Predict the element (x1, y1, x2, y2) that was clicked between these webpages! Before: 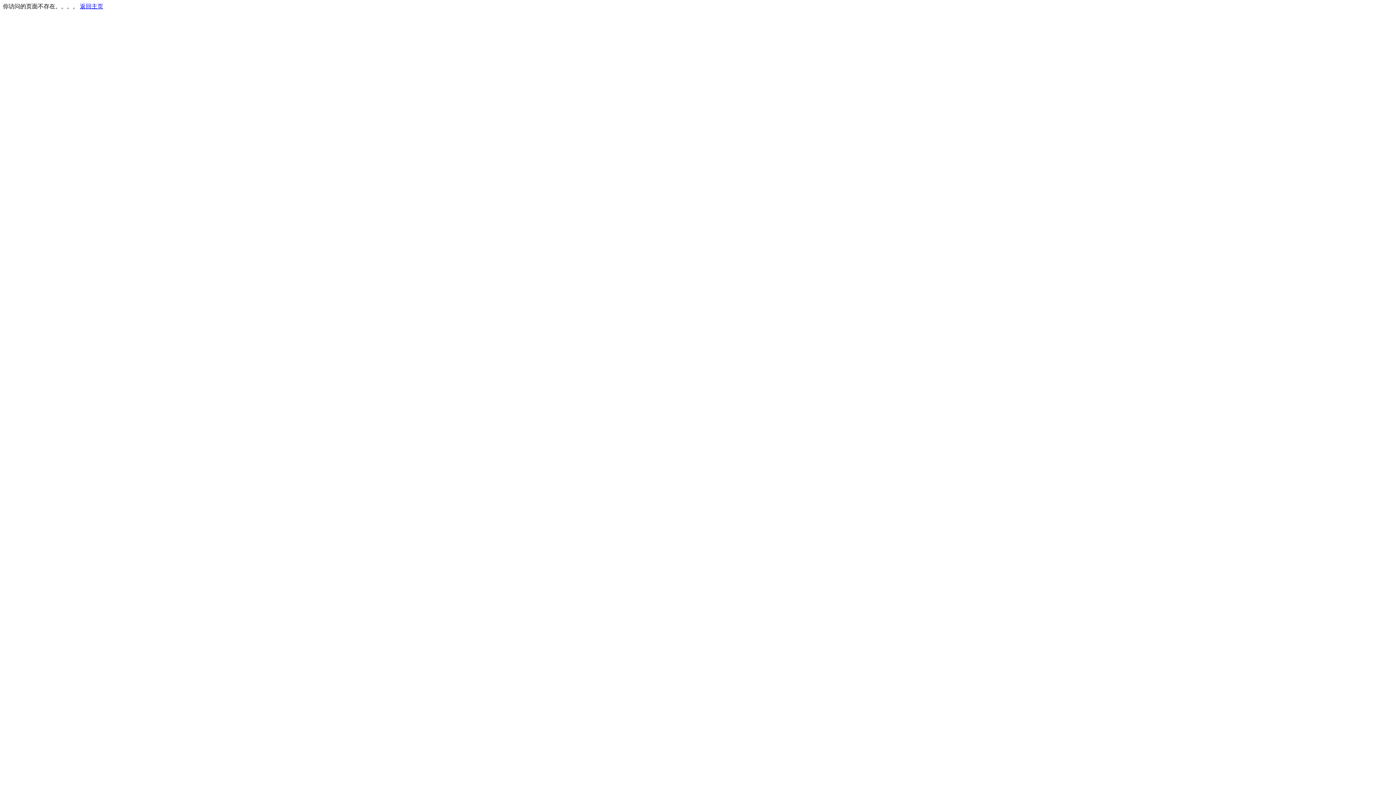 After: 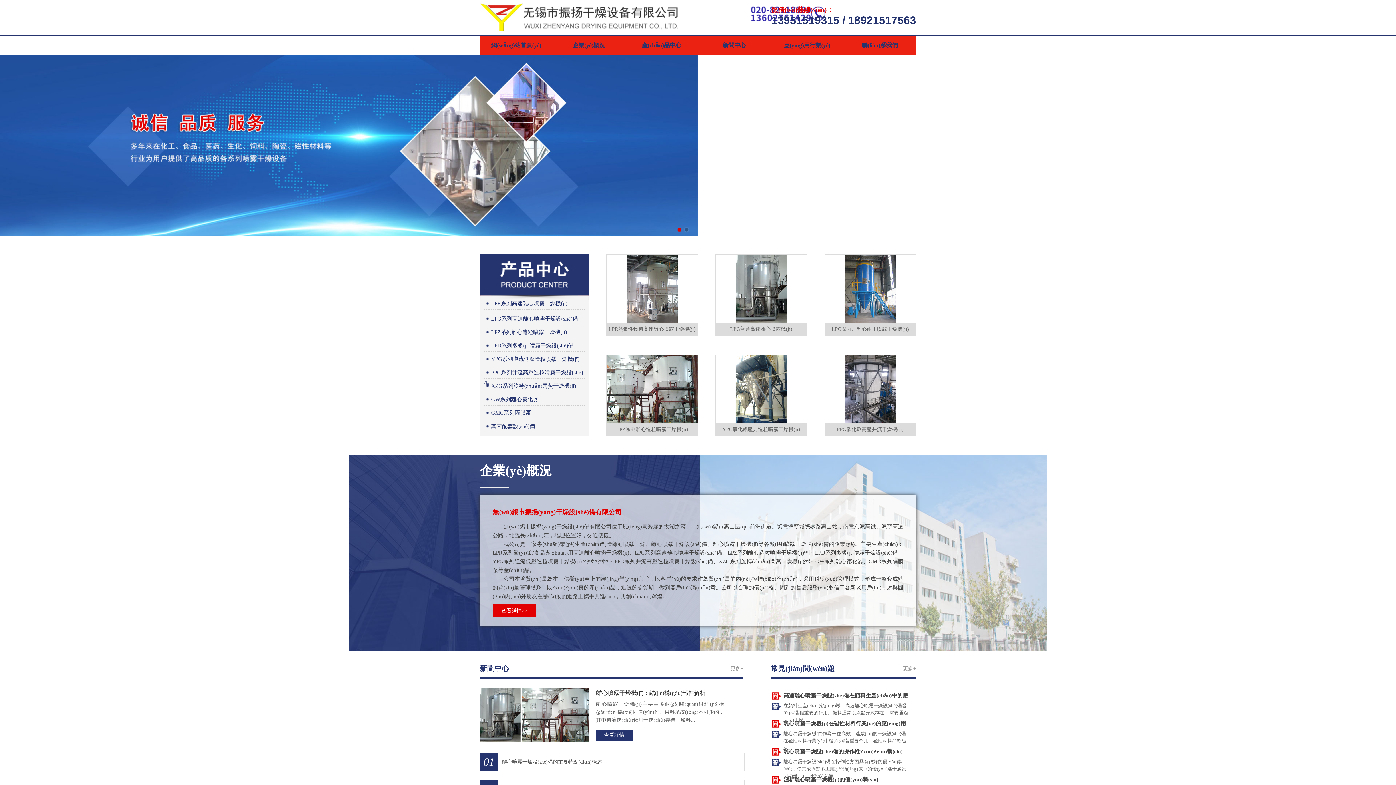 Action: label: 返回主页 bbox: (80, 3, 103, 9)